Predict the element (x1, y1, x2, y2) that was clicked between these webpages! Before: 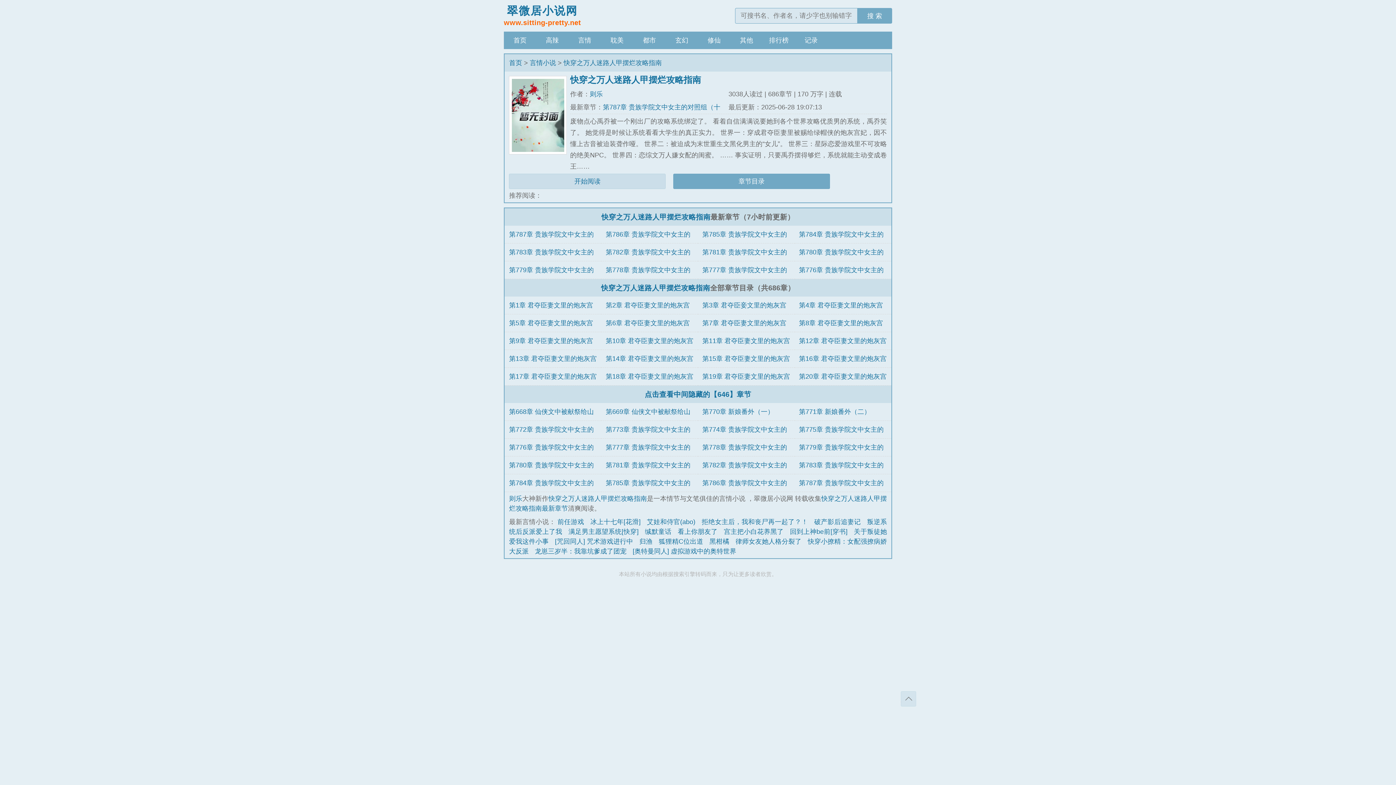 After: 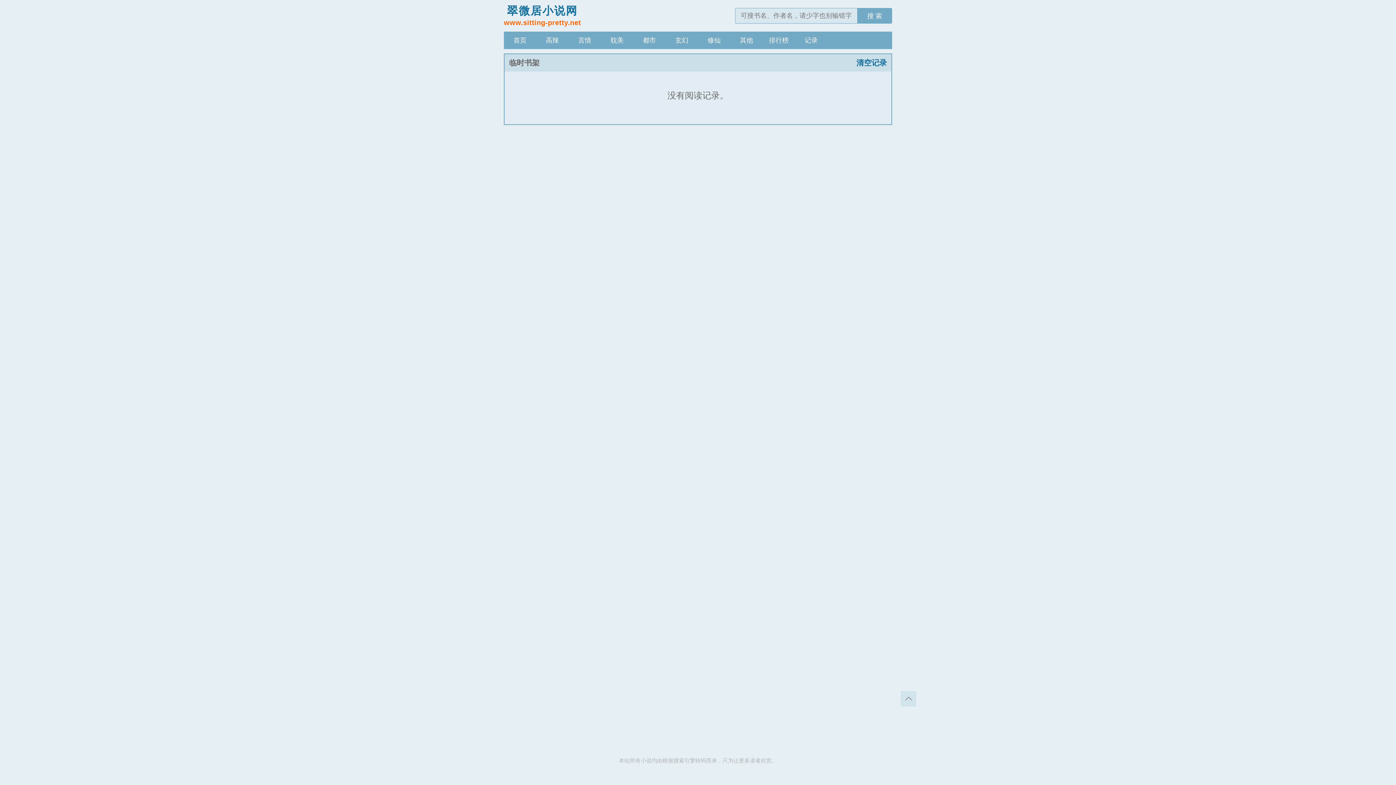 Action: bbox: (795, 31, 827, 49) label: 记录